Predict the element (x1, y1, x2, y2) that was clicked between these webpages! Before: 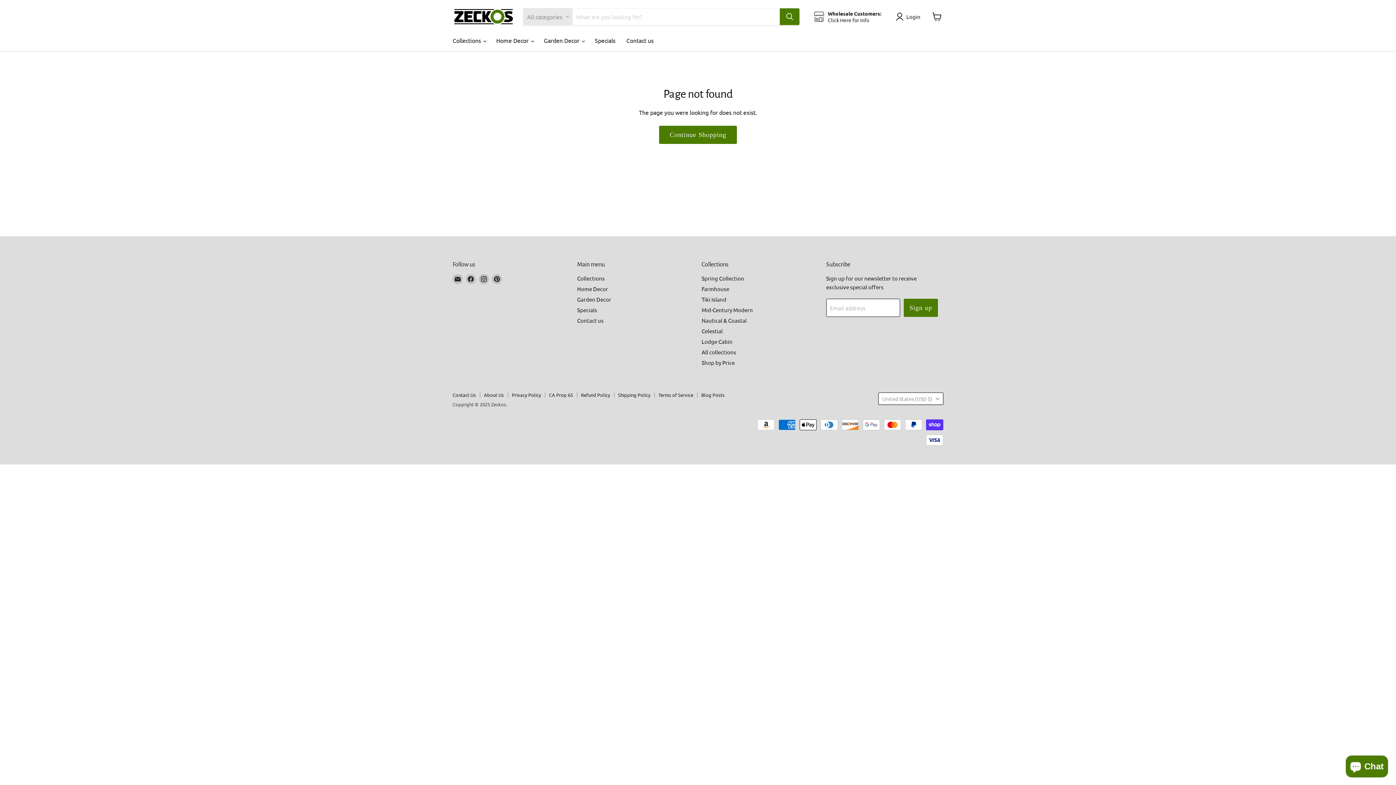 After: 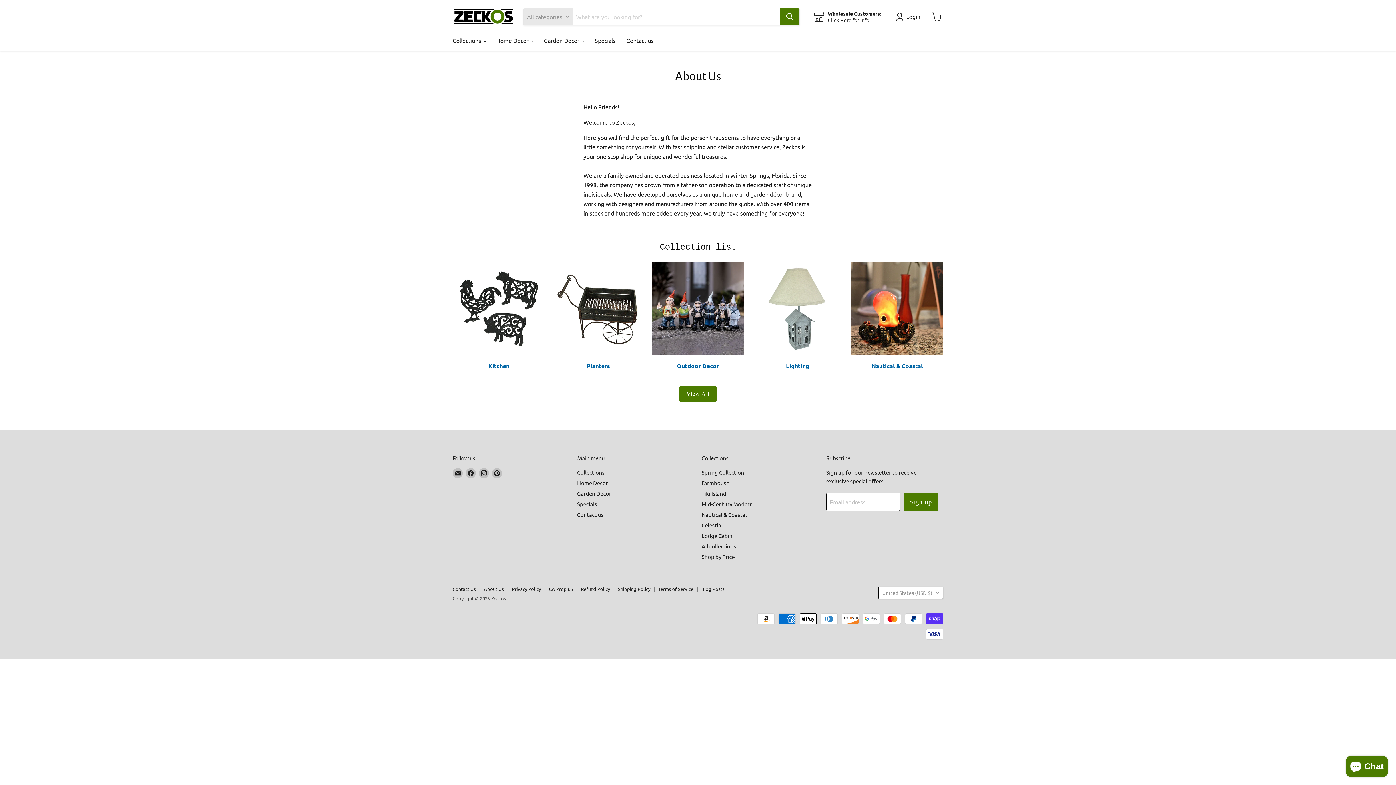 Action: label: About Us bbox: (484, 392, 504, 398)